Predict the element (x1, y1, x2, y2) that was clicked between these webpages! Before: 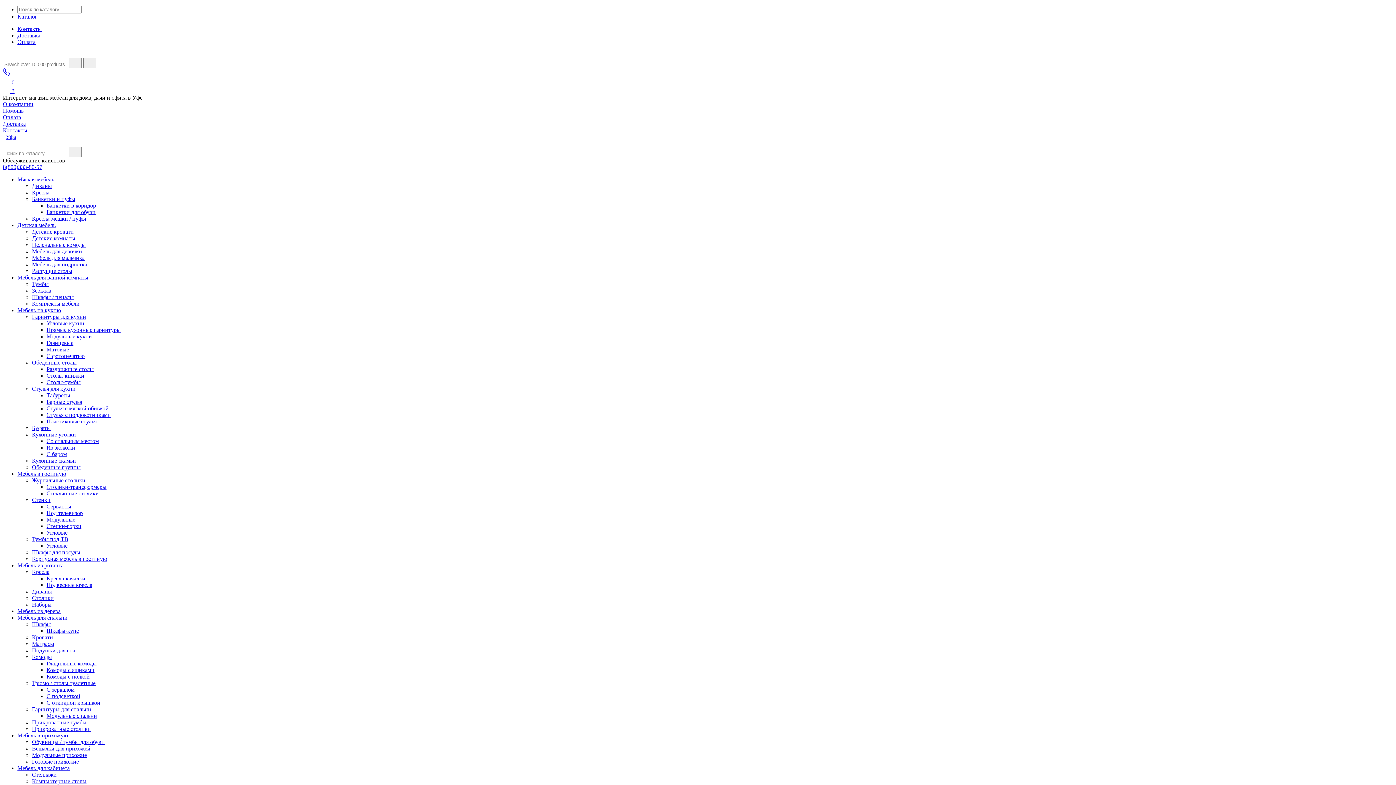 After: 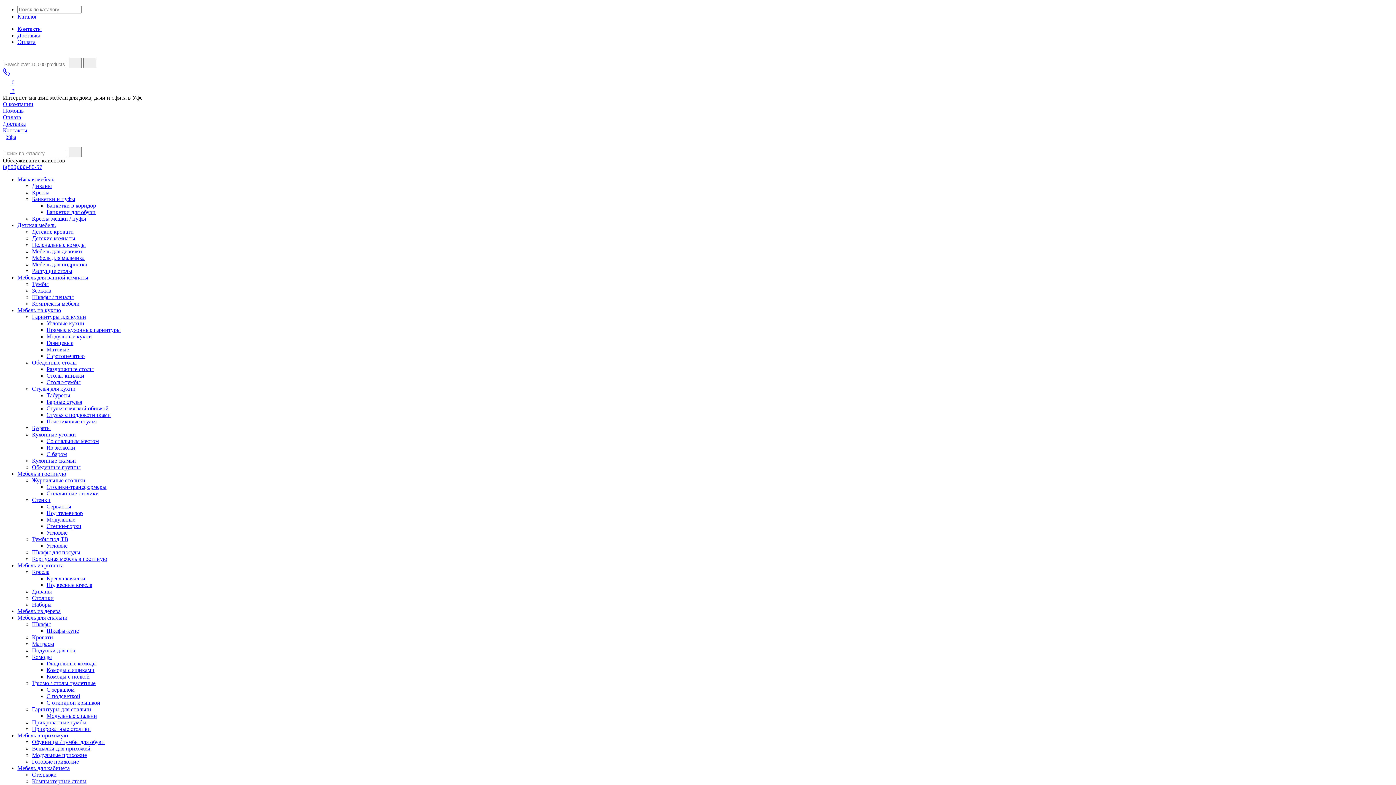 Action: bbox: (32, 228, 73, 234) label: Детские кровати